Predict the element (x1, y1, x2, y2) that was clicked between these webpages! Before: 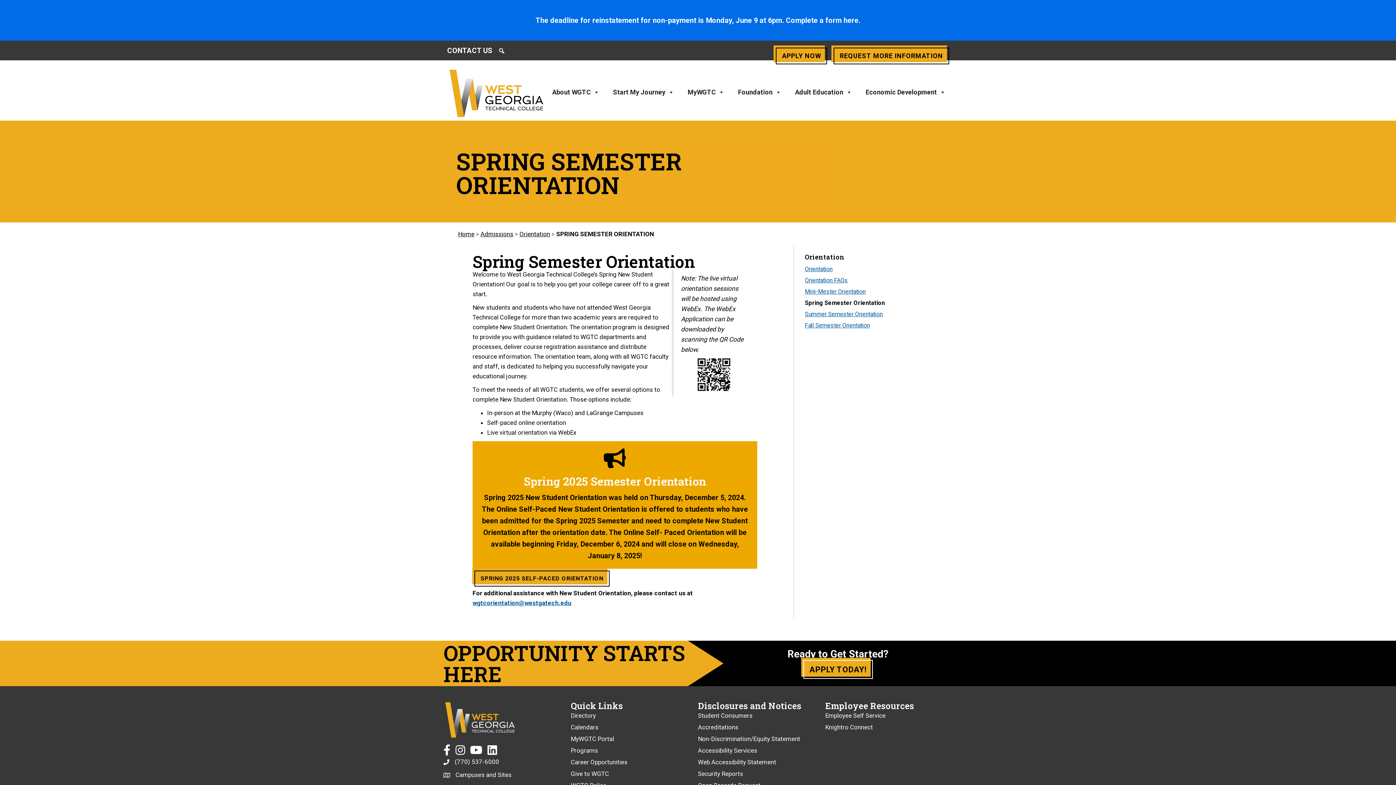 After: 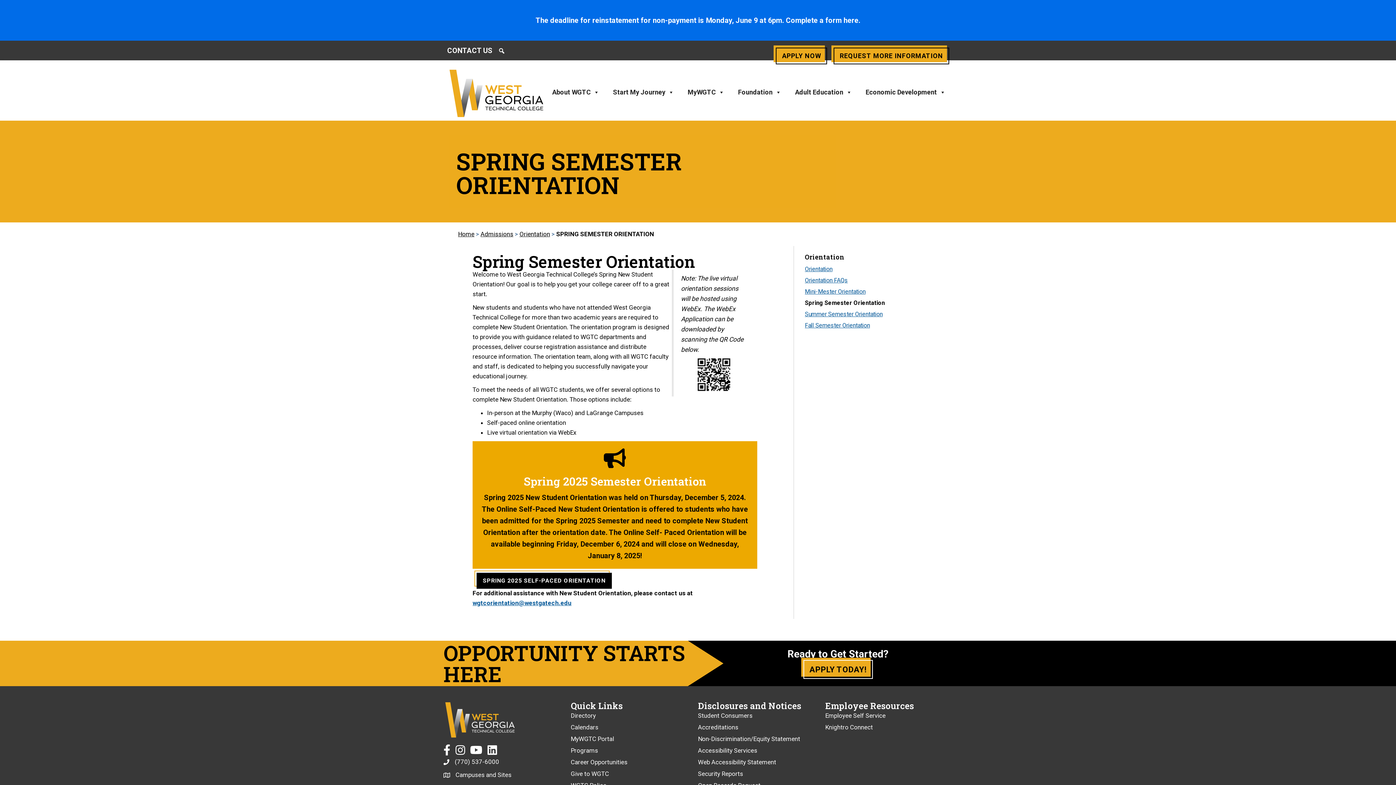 Action: label: SPRING 2025 SELF-PACED ORIENTATION
OPENS A NEW WINDOW bbox: (474, 570, 609, 586)